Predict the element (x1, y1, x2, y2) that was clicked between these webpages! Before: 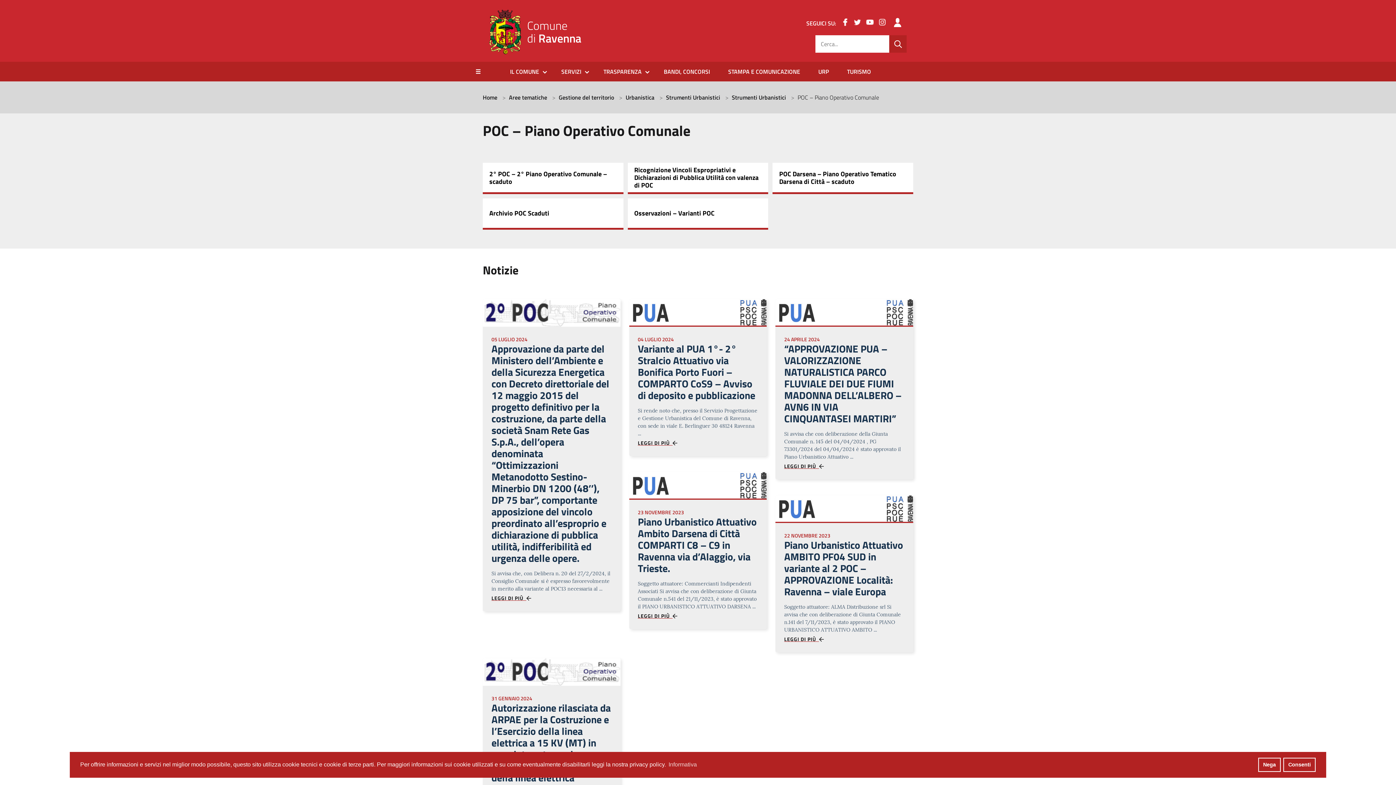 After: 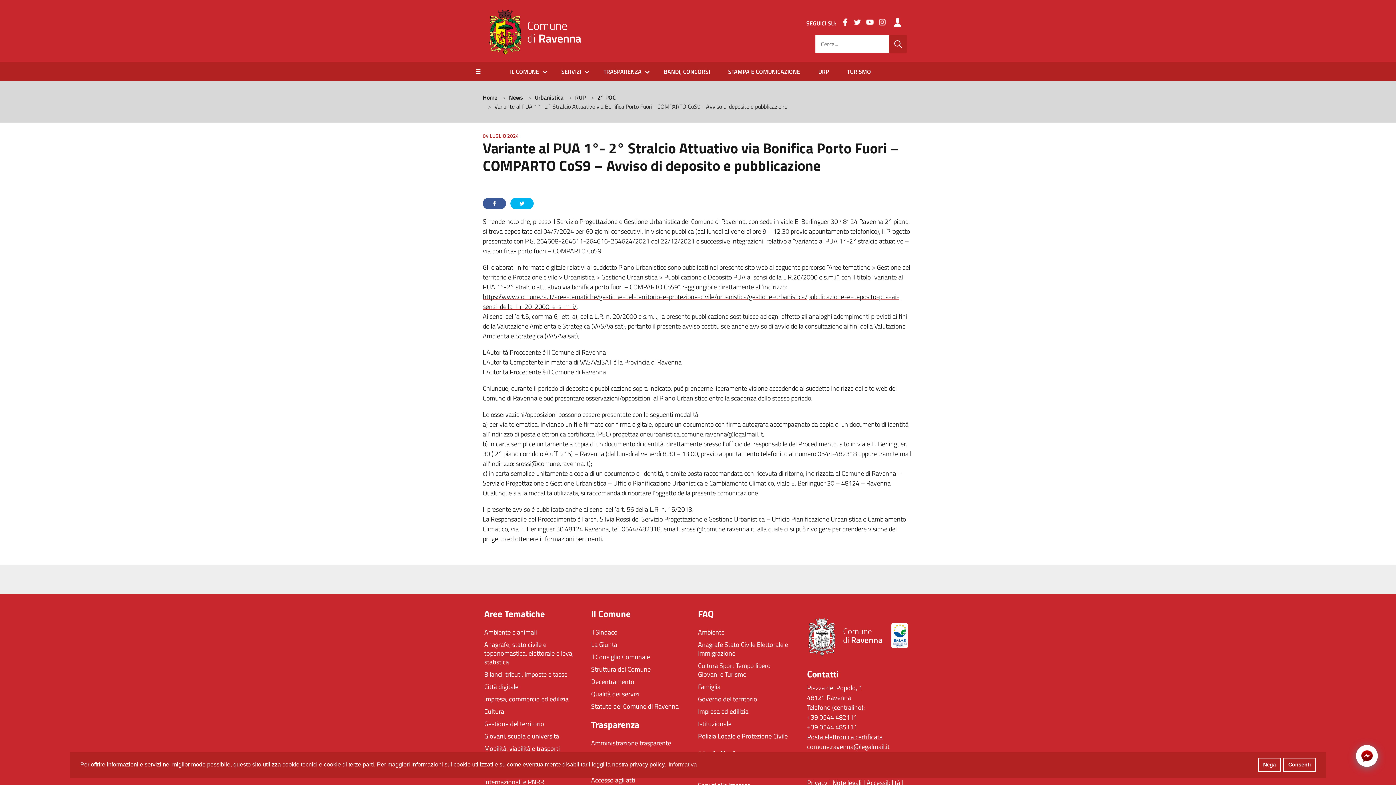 Action: bbox: (629, 308, 767, 316)